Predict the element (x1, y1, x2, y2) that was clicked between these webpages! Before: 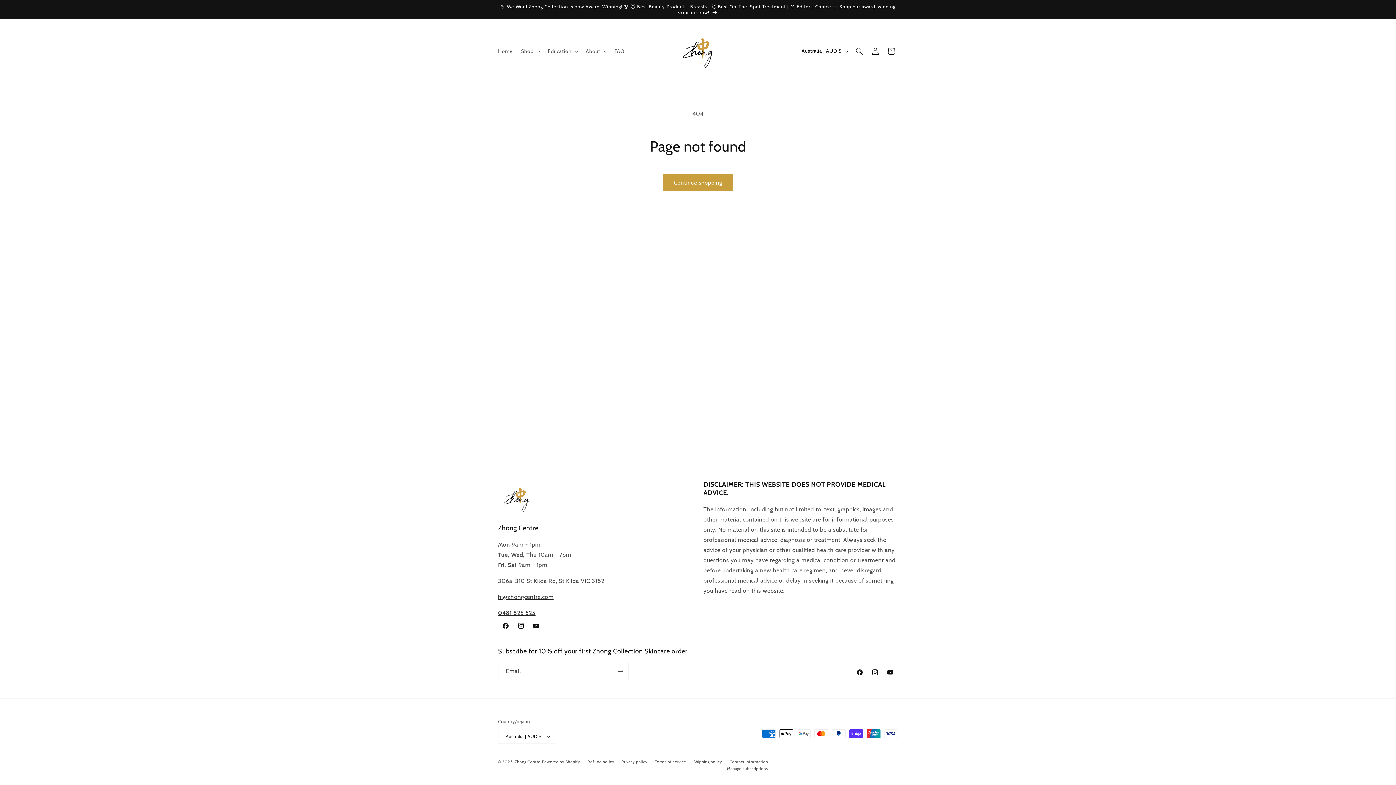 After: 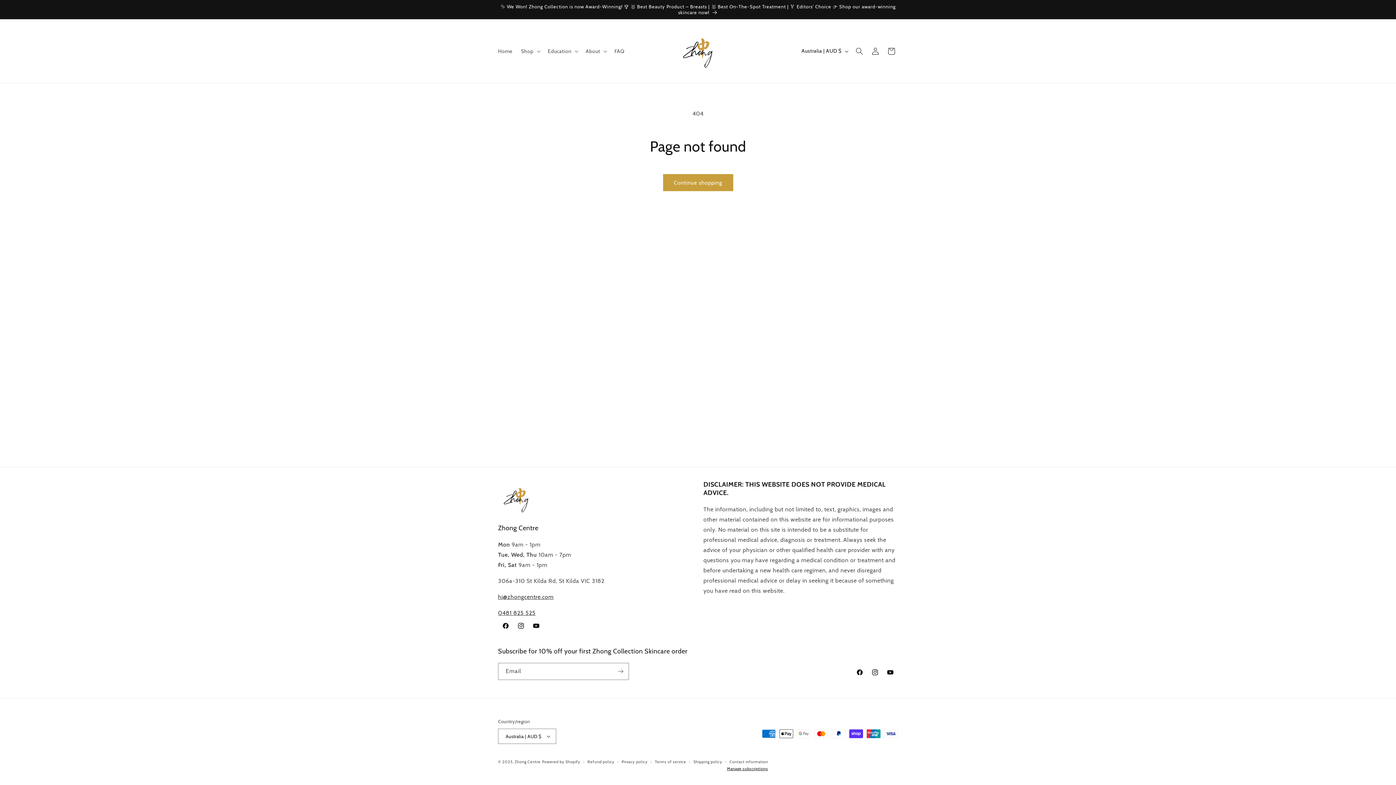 Action: label: Manage subscriptions bbox: (727, 766, 768, 771)